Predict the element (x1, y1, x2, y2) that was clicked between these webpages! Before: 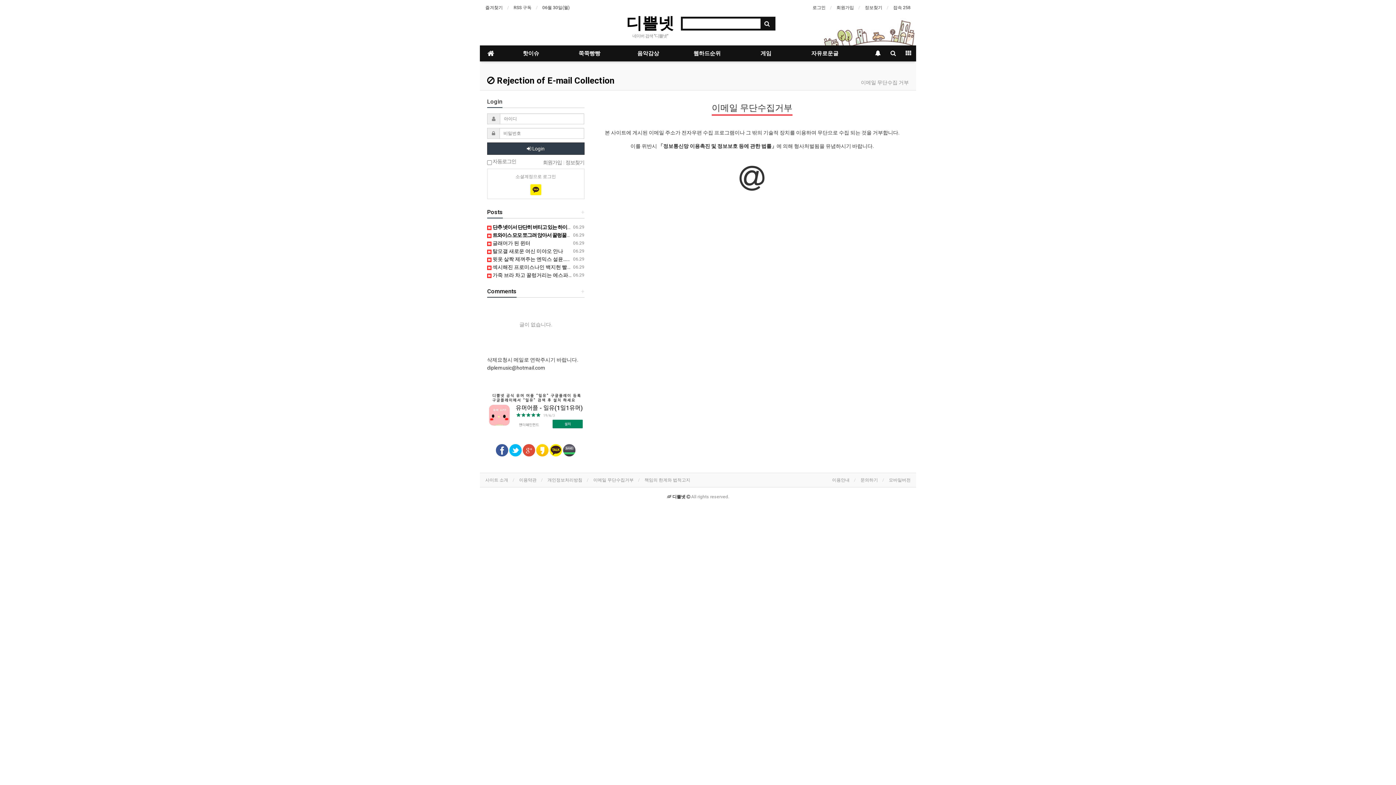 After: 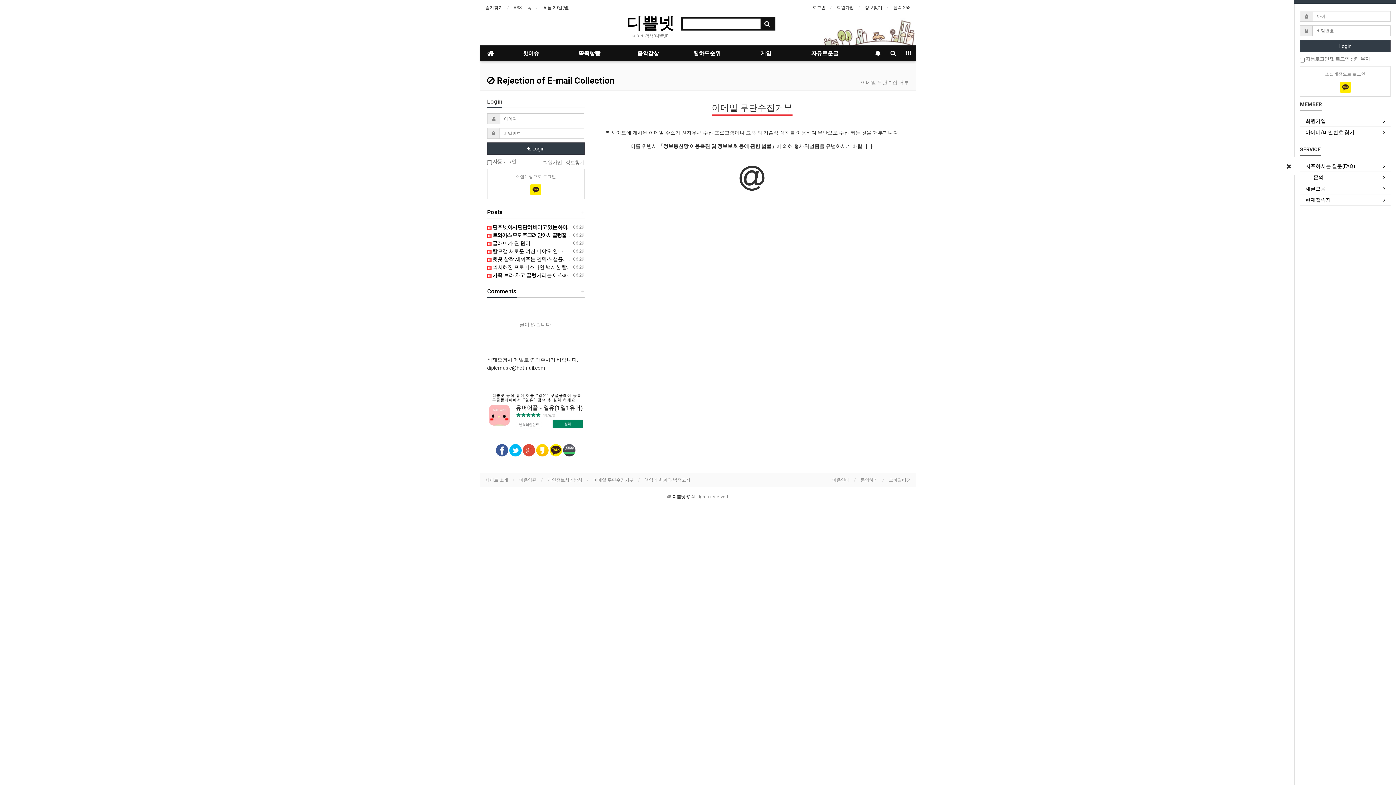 Action: bbox: (812, 3, 825, 11) label: 로그인